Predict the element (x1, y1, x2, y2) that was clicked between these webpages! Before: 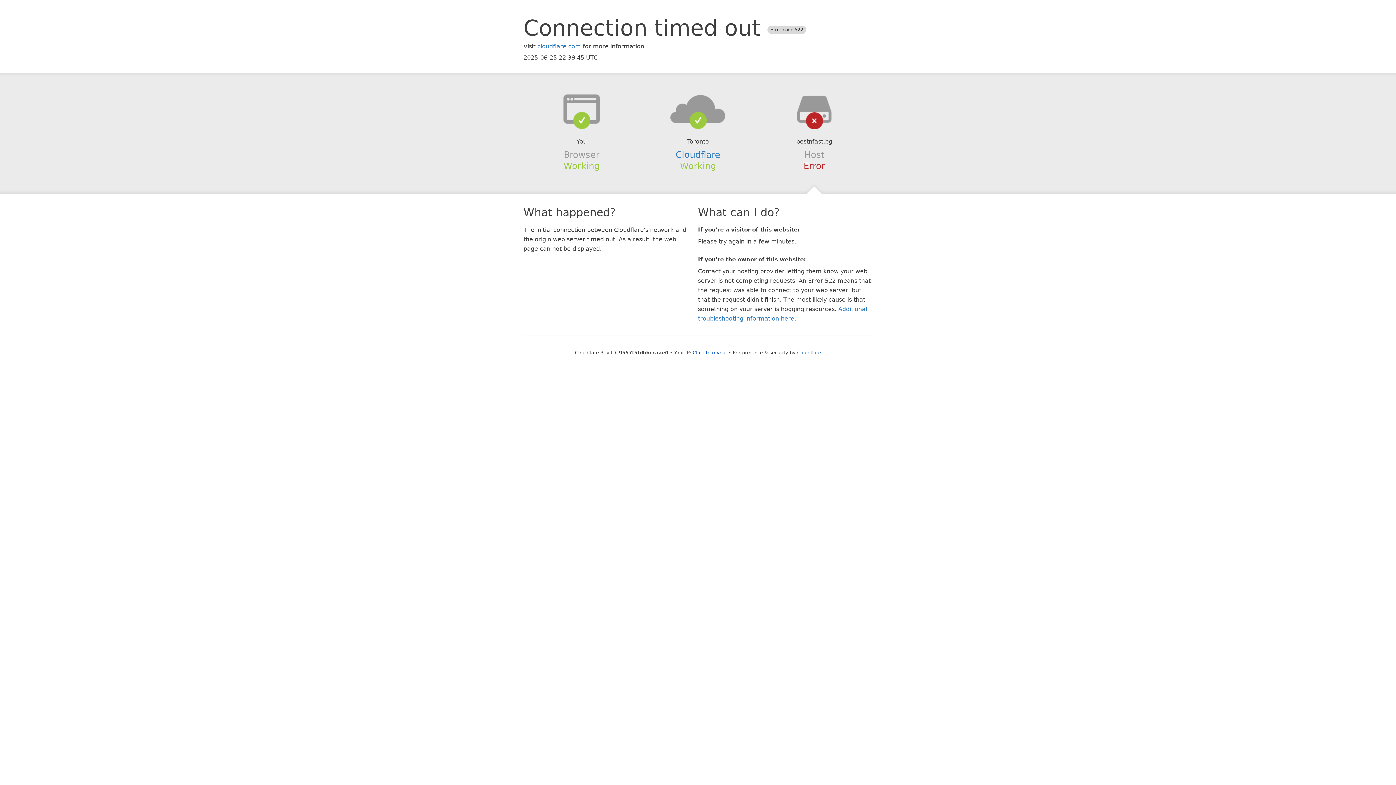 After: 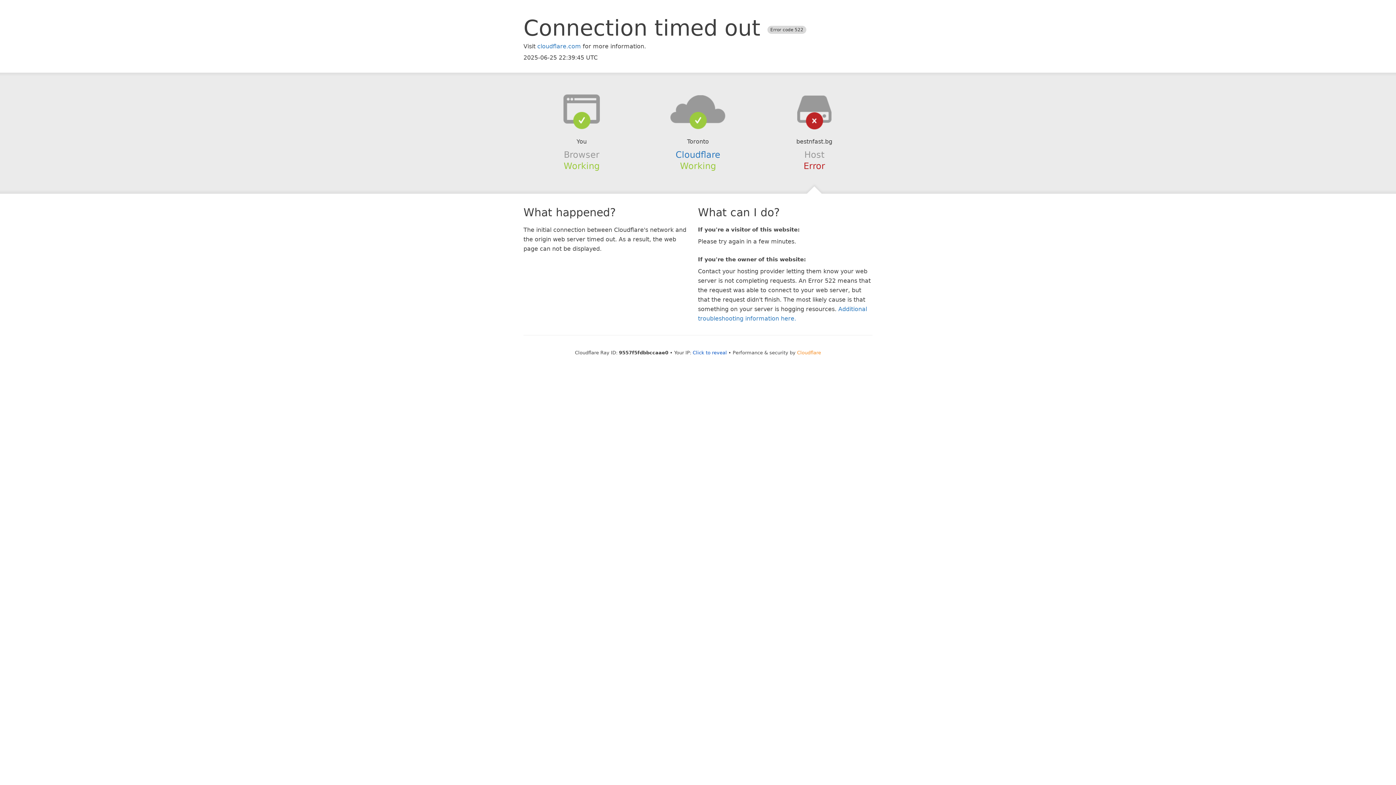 Action: label: Cloudflare bbox: (797, 350, 821, 355)